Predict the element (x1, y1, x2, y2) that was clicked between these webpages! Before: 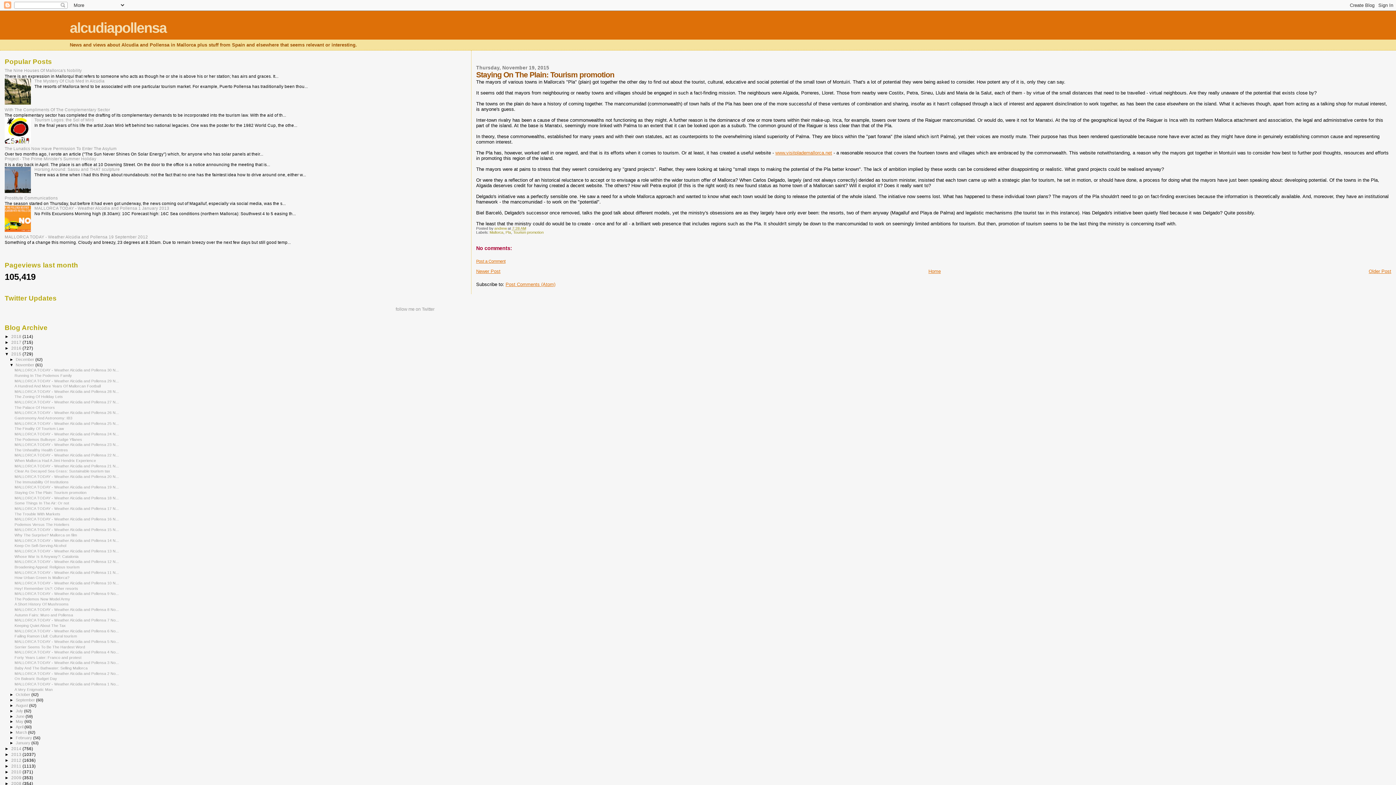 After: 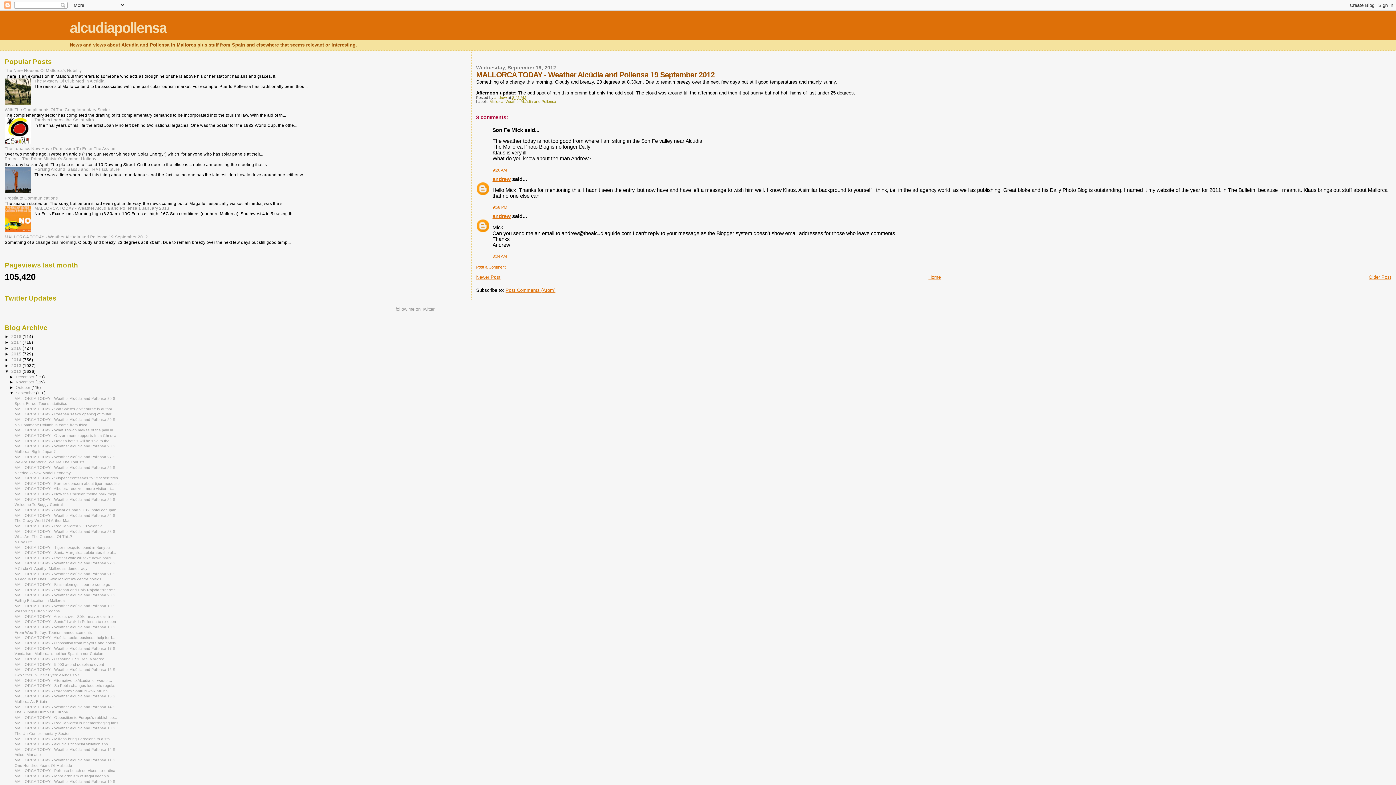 Action: bbox: (4, 234, 148, 239) label: MALLORCA TODAY - Weather Alcúdia and Pollensa 19 September 2012